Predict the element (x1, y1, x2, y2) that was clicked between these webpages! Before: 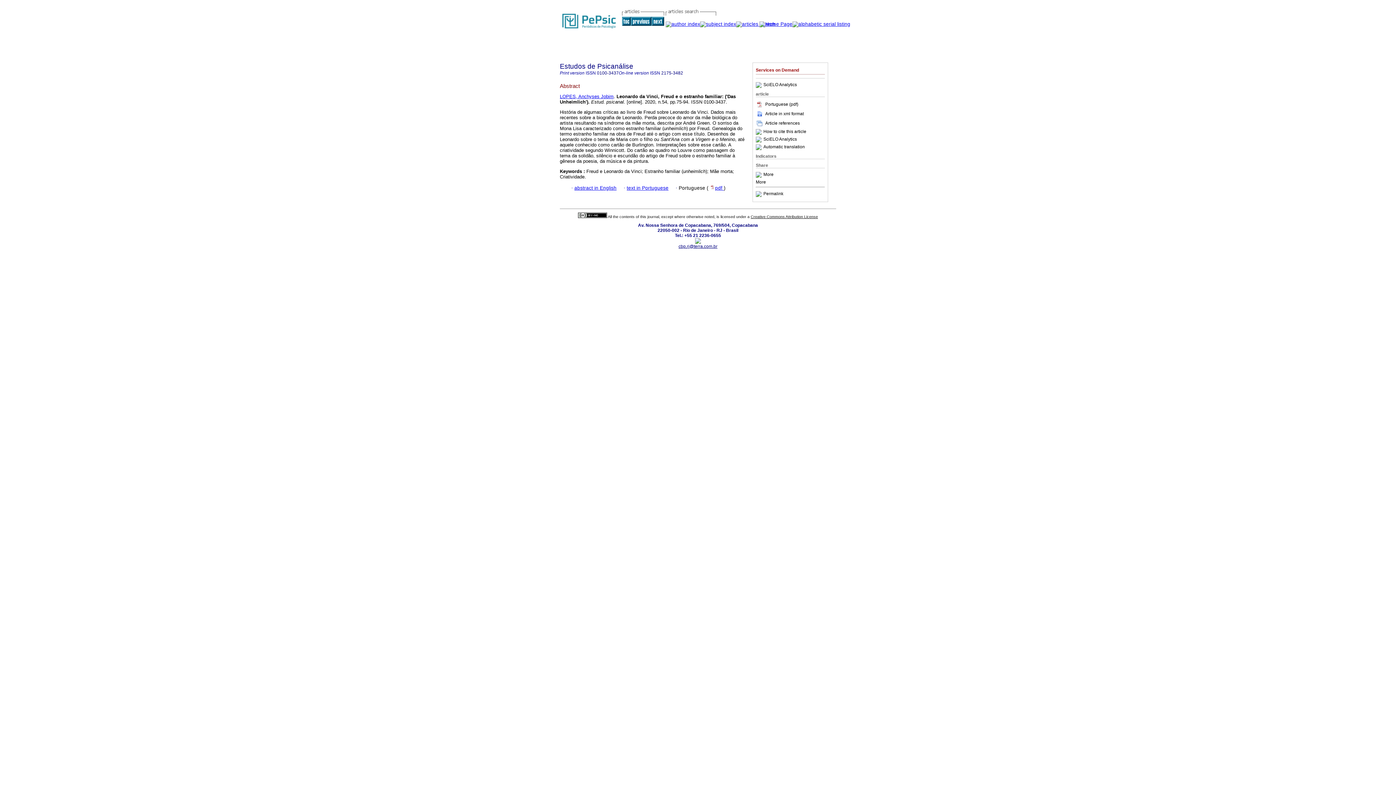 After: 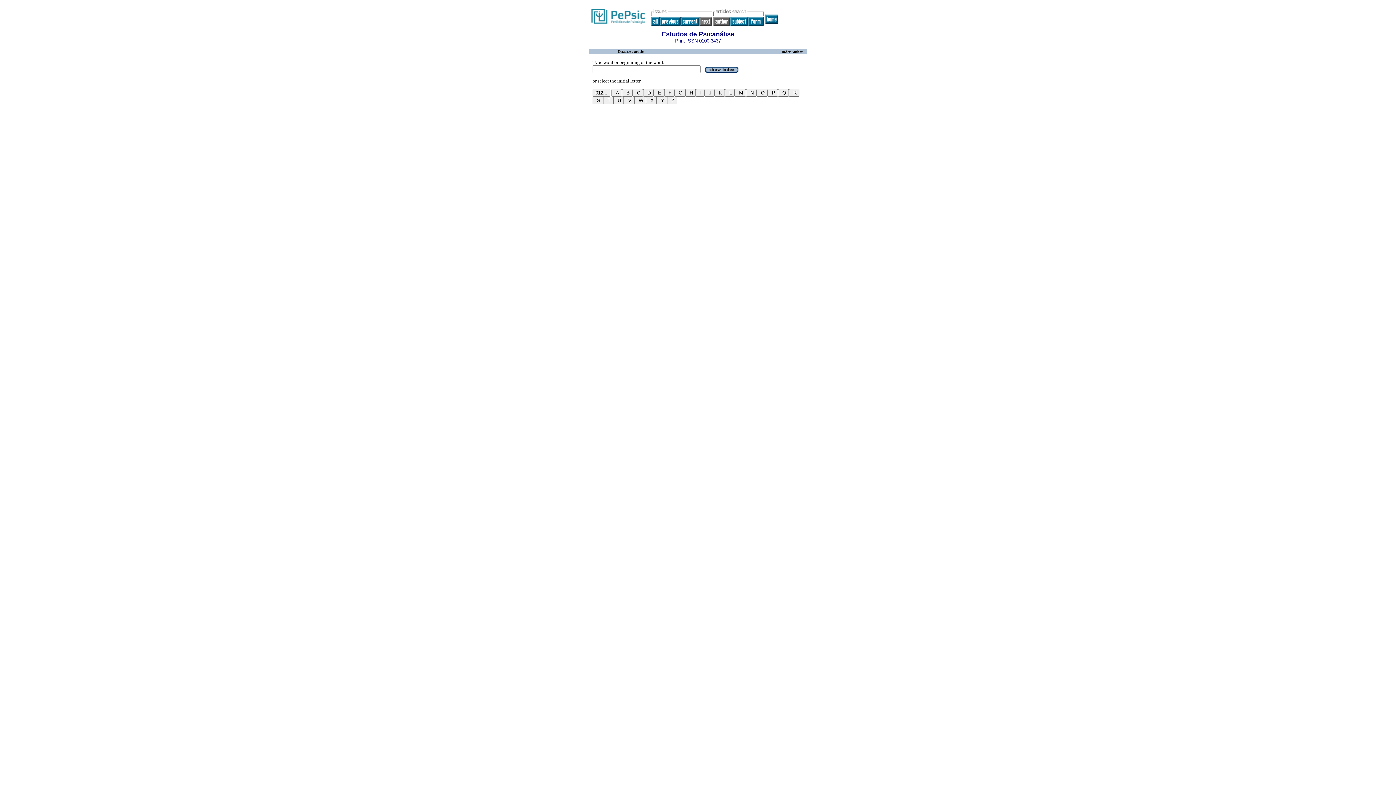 Action: bbox: (665, 21, 700, 26)